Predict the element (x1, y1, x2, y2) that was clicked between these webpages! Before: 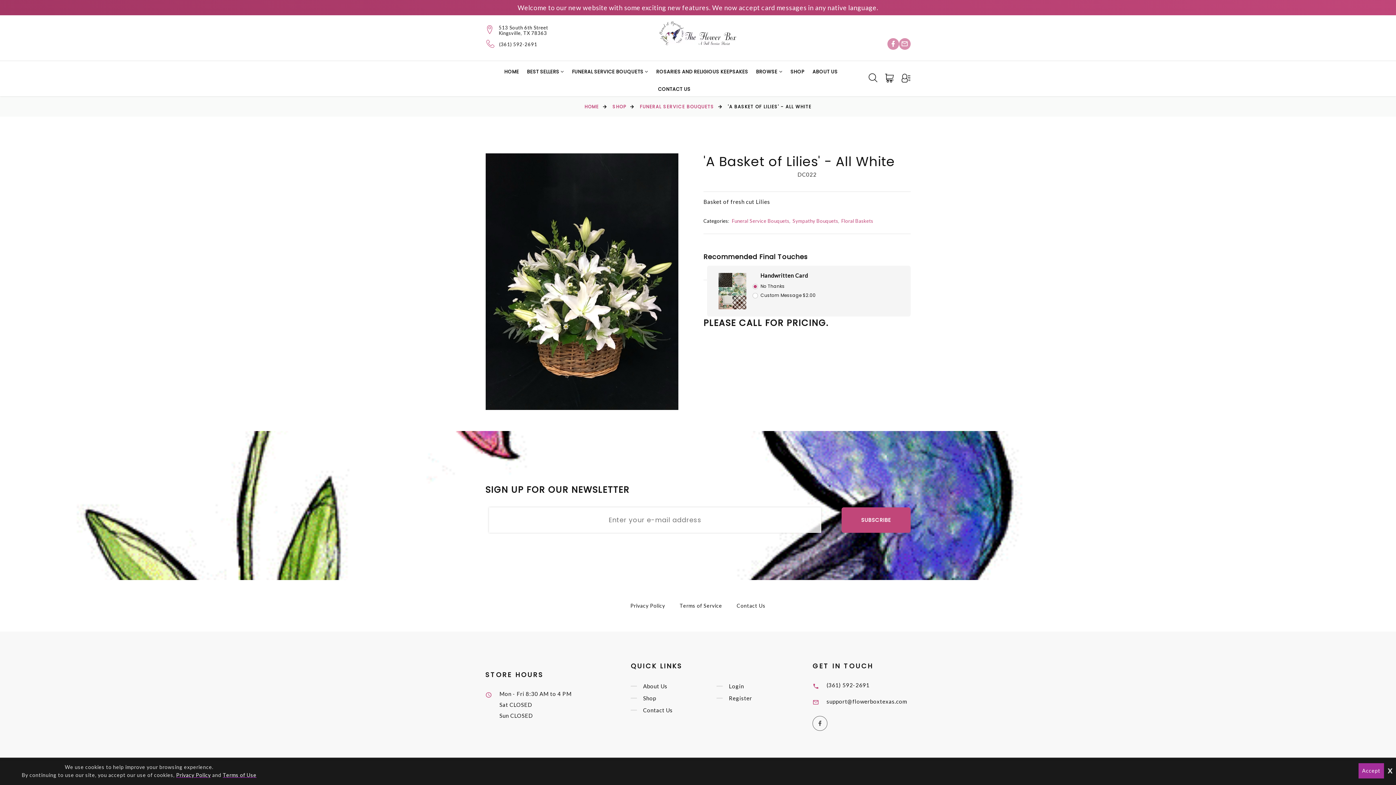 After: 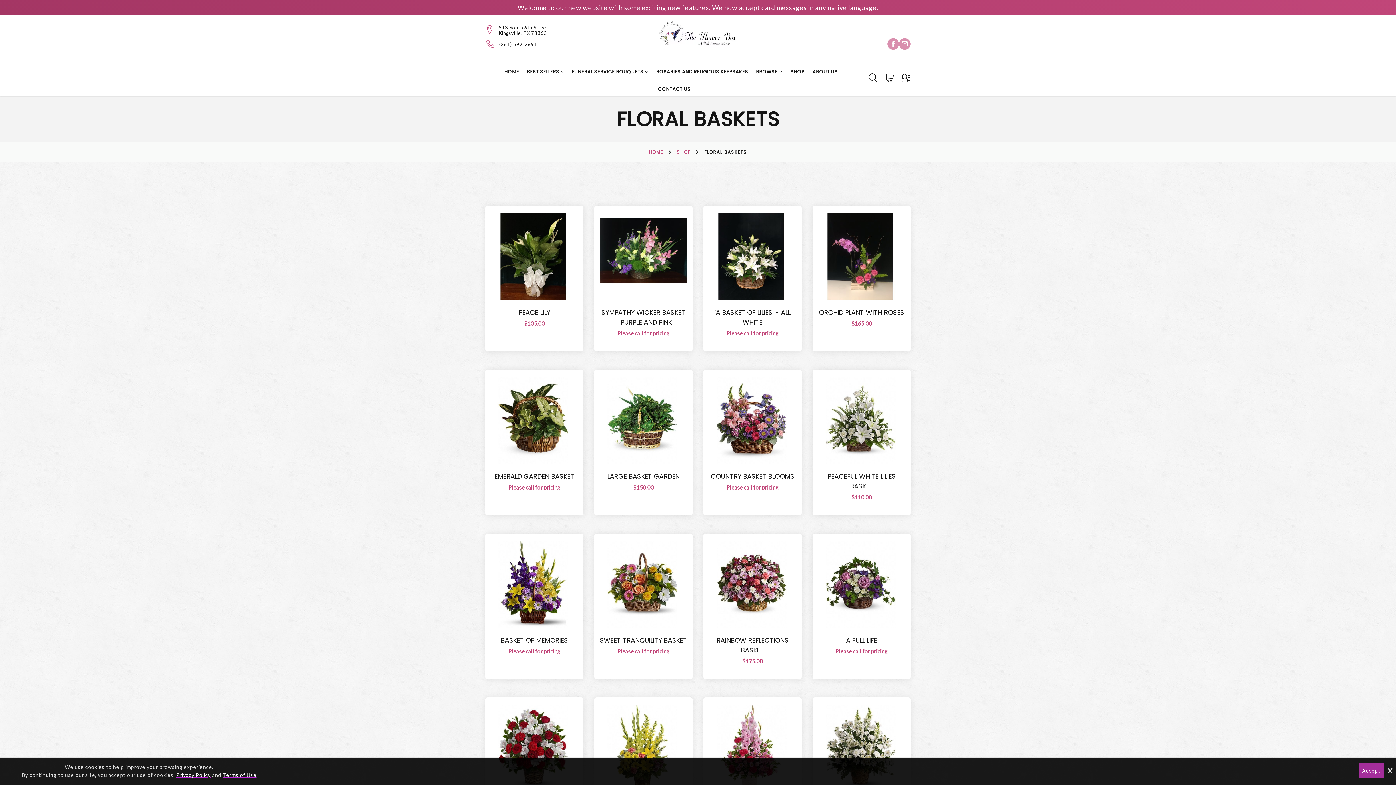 Action: label: Floral Baskets bbox: (841, 218, 873, 224)